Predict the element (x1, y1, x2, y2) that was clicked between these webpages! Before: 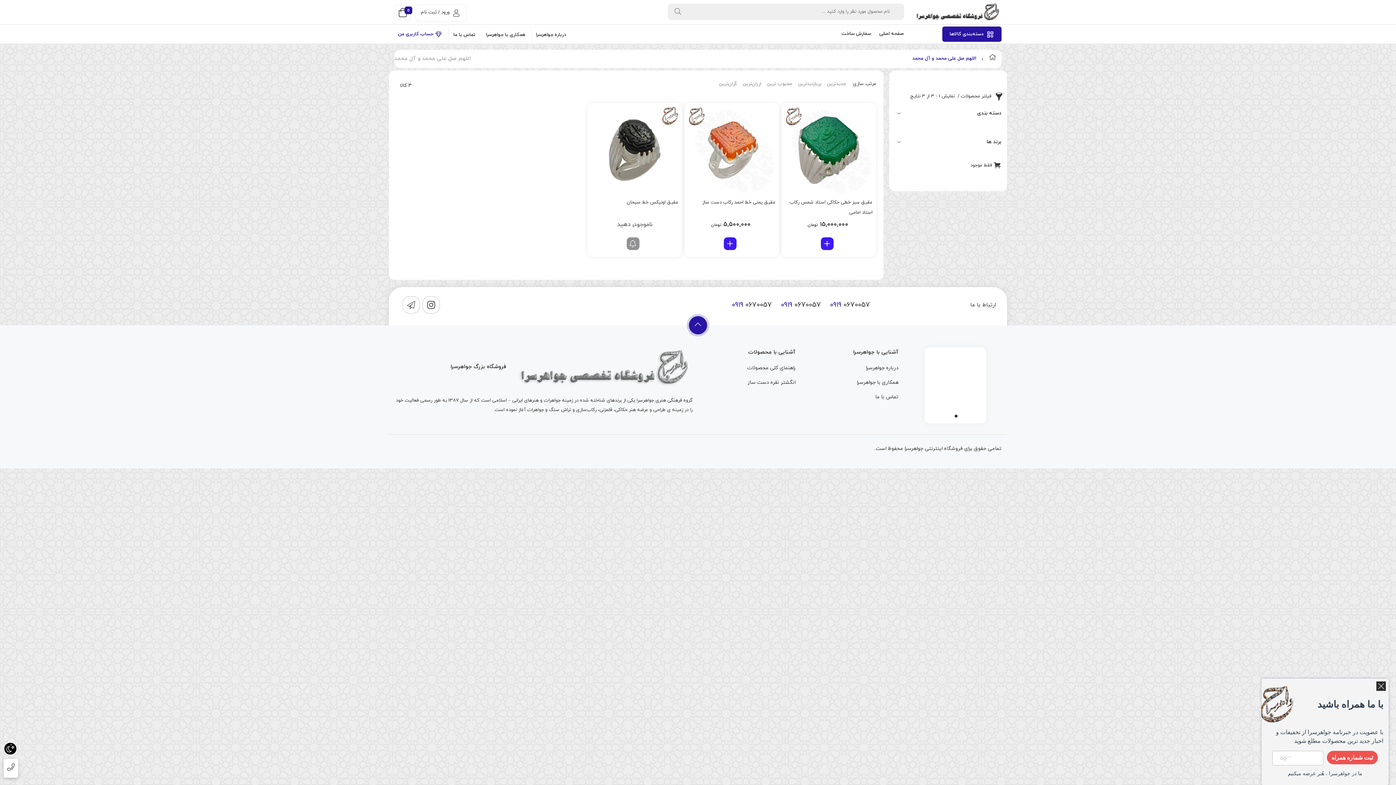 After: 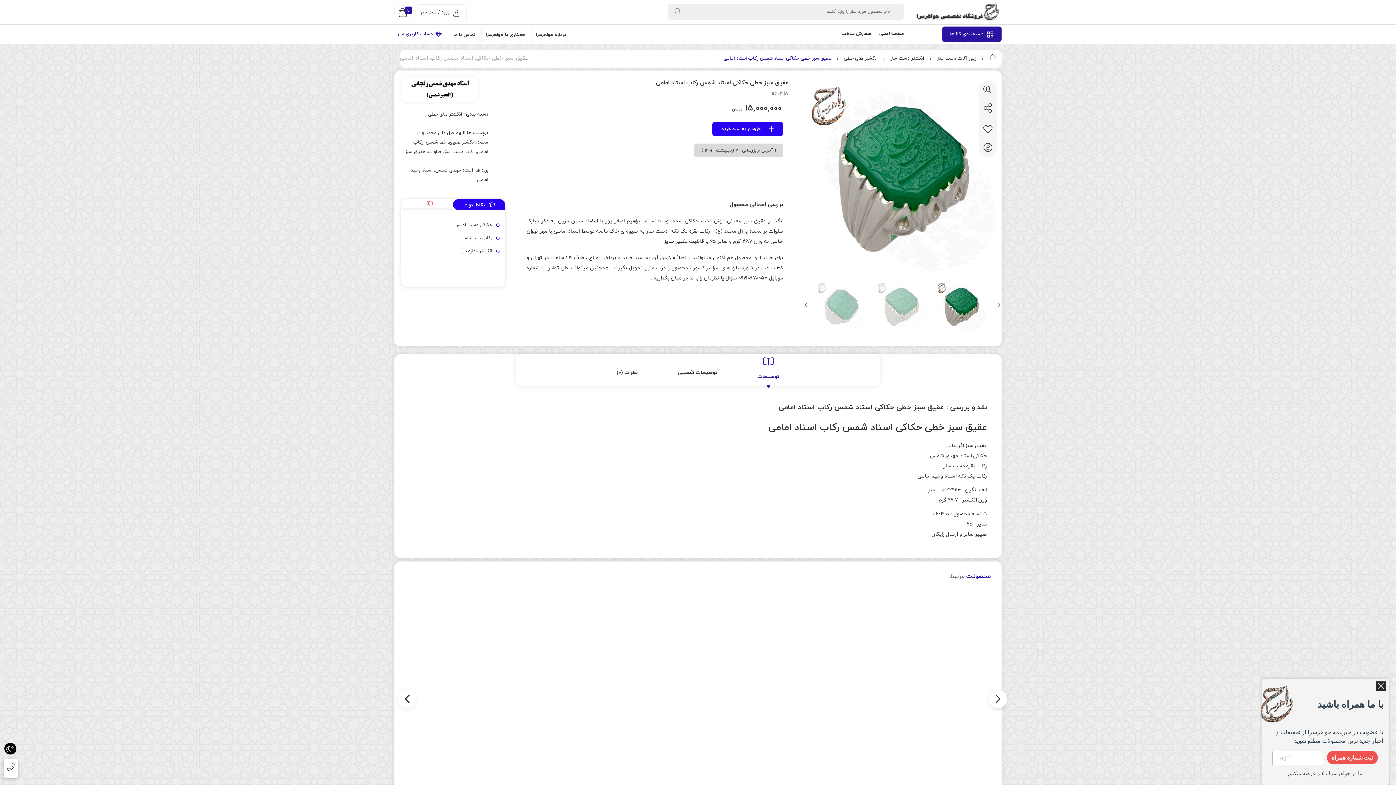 Action: label: عقیق سبز خطی حکاکی استاد شمس رکاب استاد امامی bbox: (783, 197, 872, 217)